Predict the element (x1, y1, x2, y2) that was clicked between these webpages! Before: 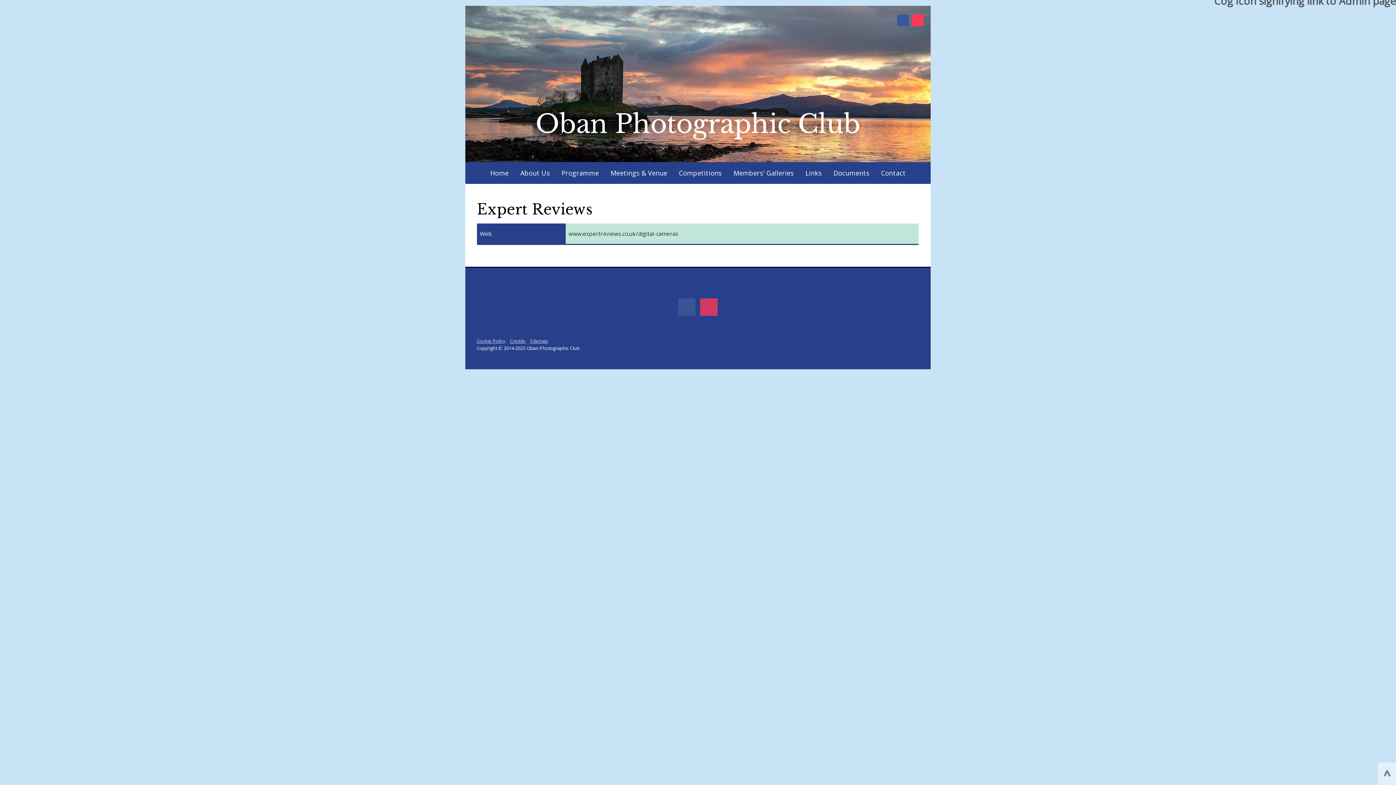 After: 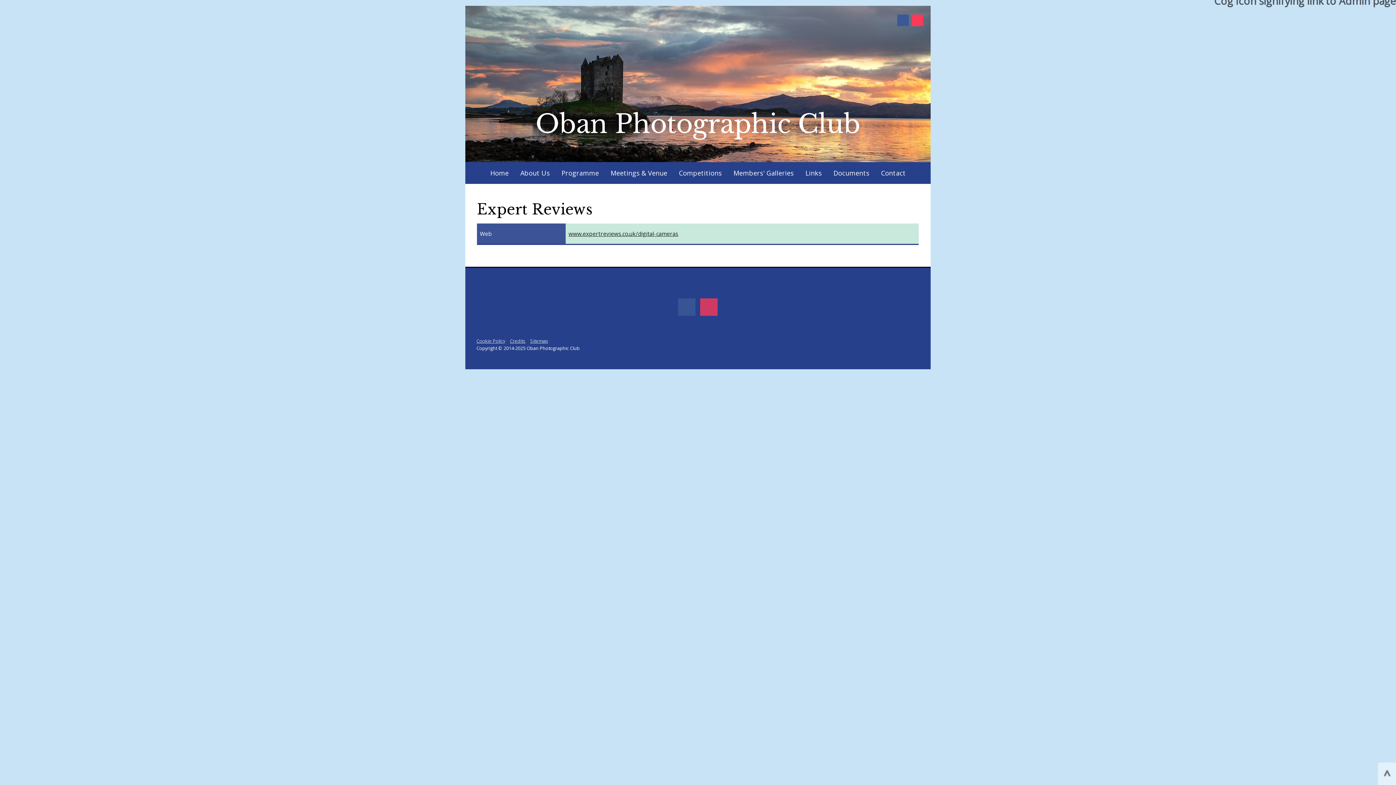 Action: label: www.expertreviews.co.uk/digital-cameras bbox: (568, 230, 678, 237)